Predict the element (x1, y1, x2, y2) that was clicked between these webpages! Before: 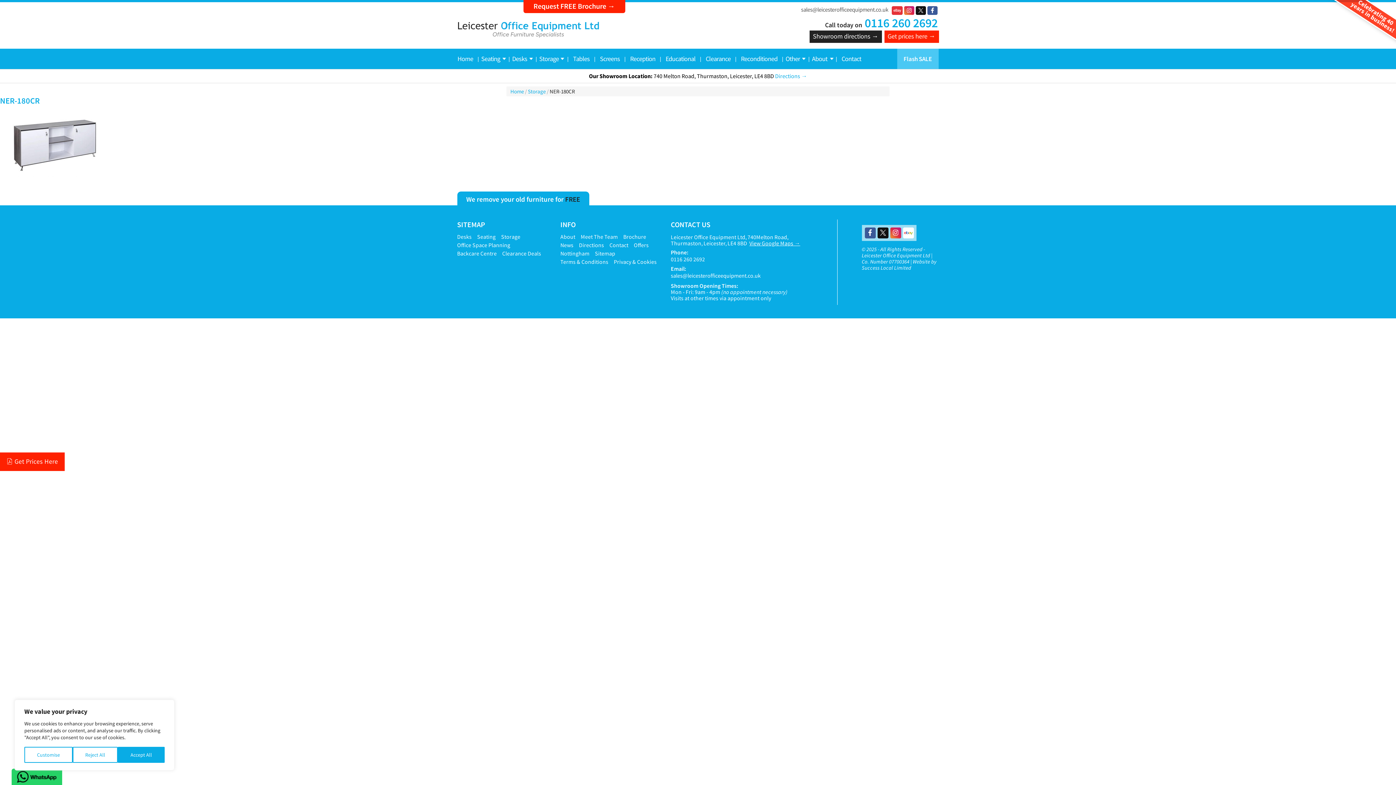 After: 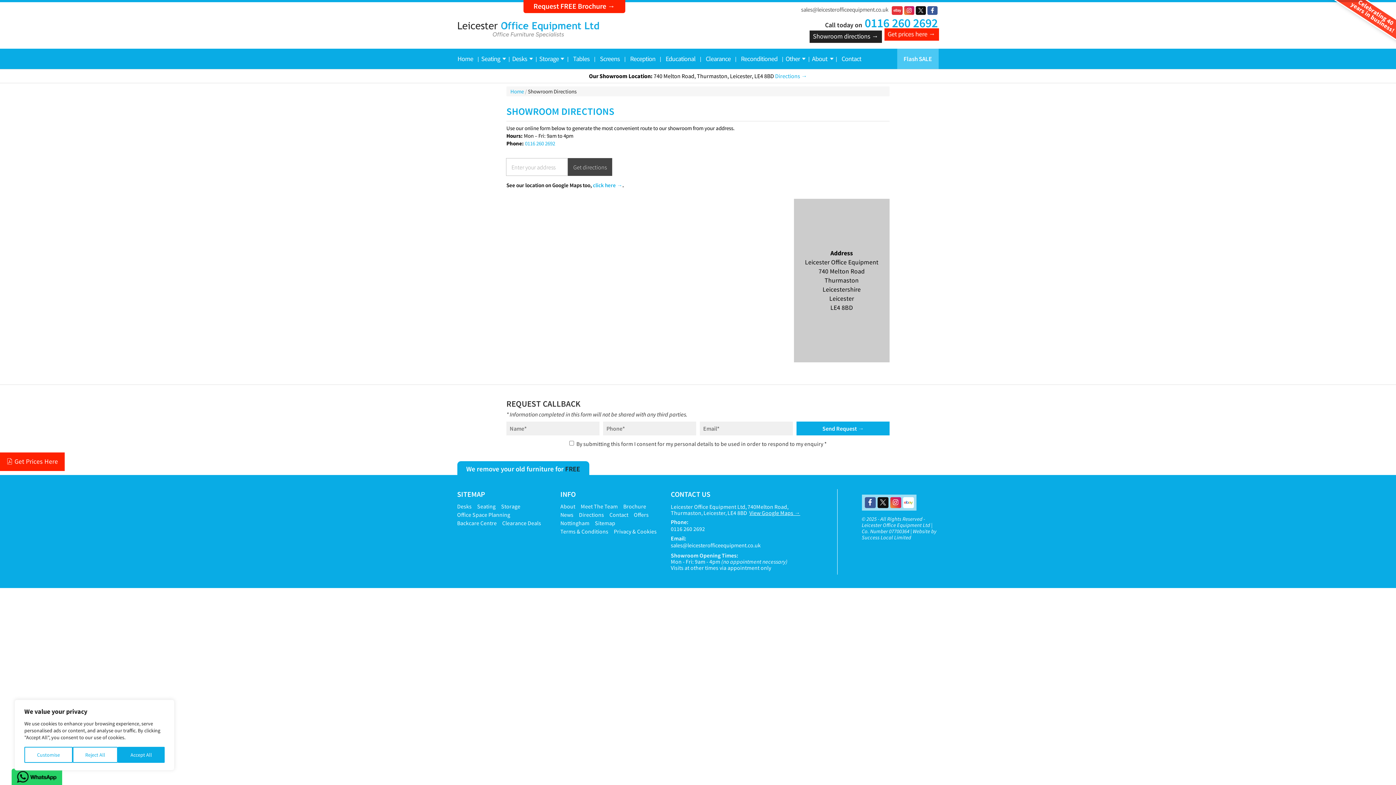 Action: label: Showroom directions → bbox: (809, 30, 882, 42)